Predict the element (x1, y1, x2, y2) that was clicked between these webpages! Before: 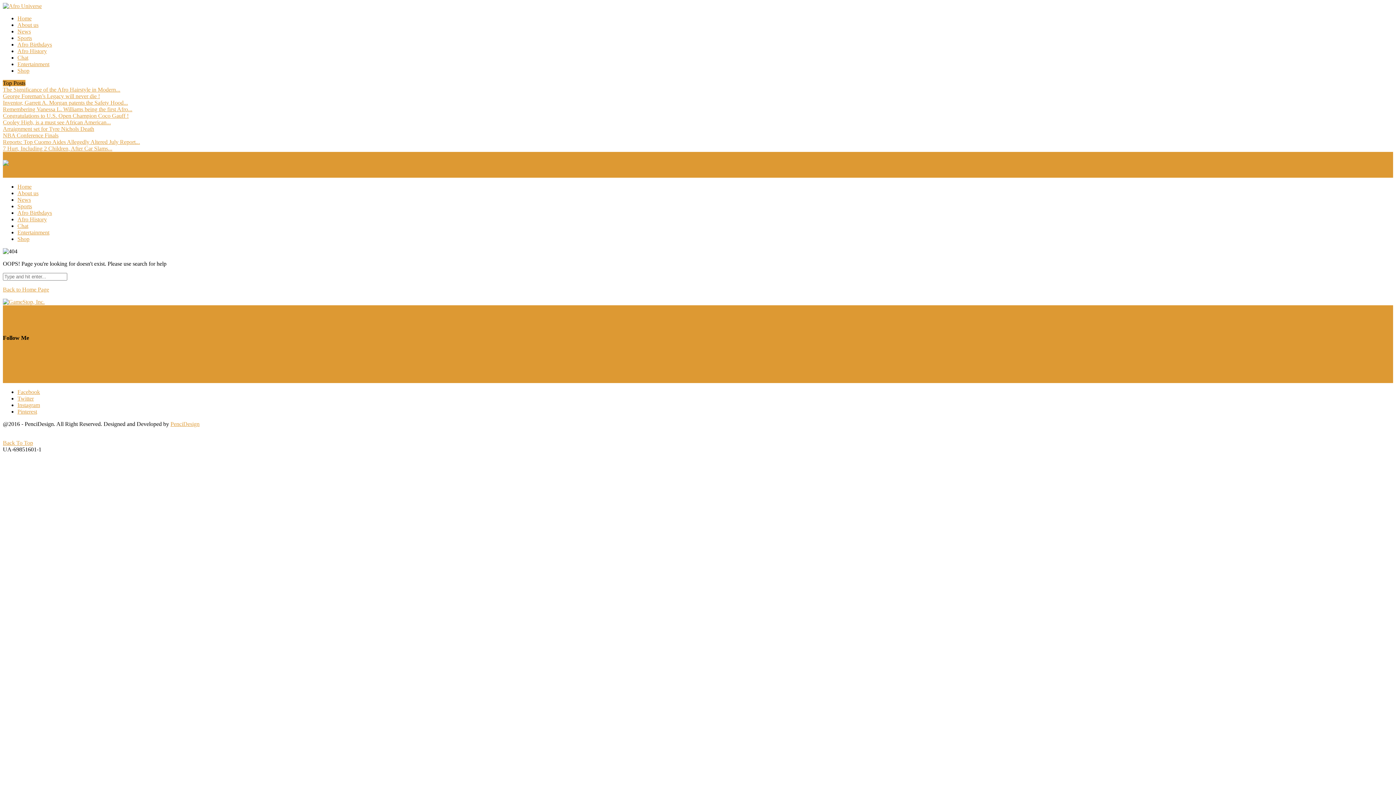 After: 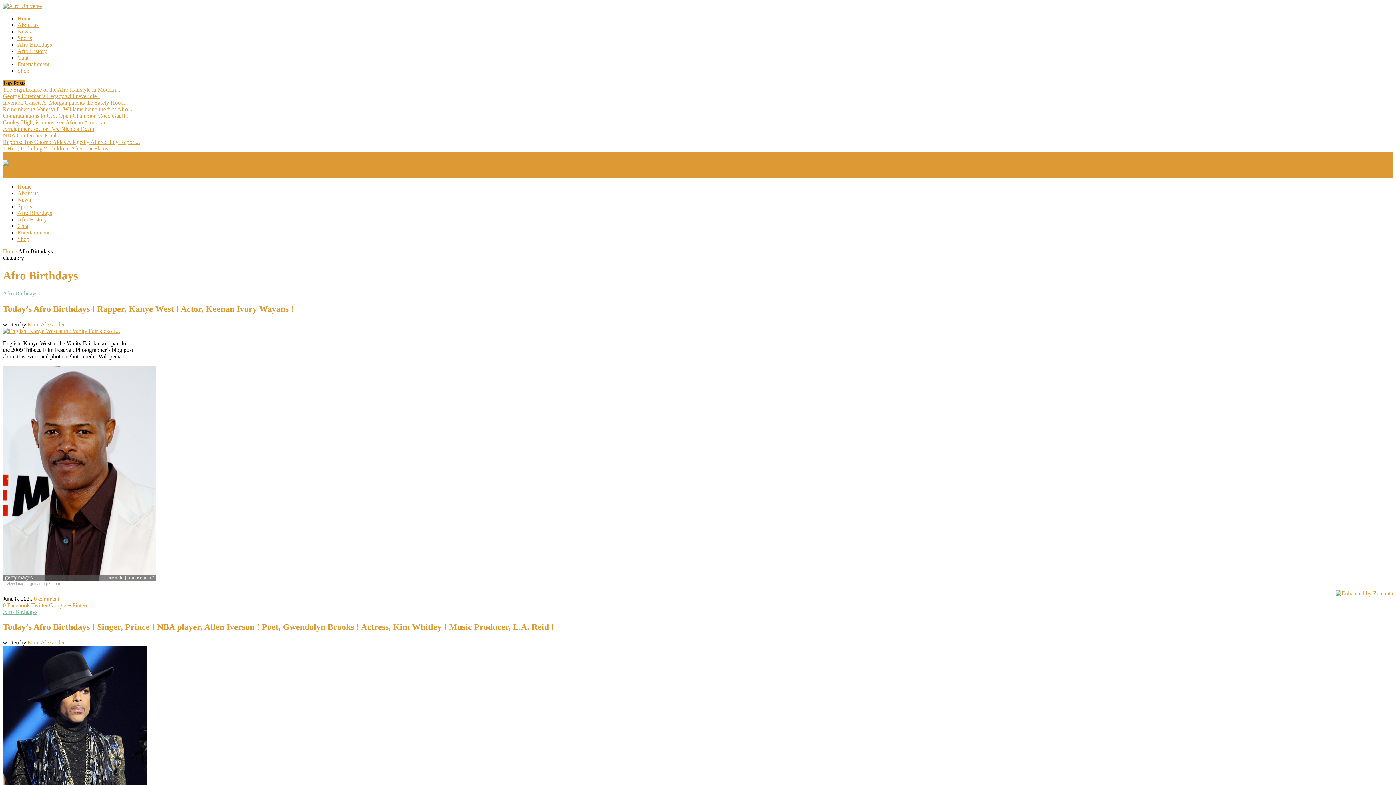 Action: bbox: (17, 209, 52, 215) label: Afro Birthdays